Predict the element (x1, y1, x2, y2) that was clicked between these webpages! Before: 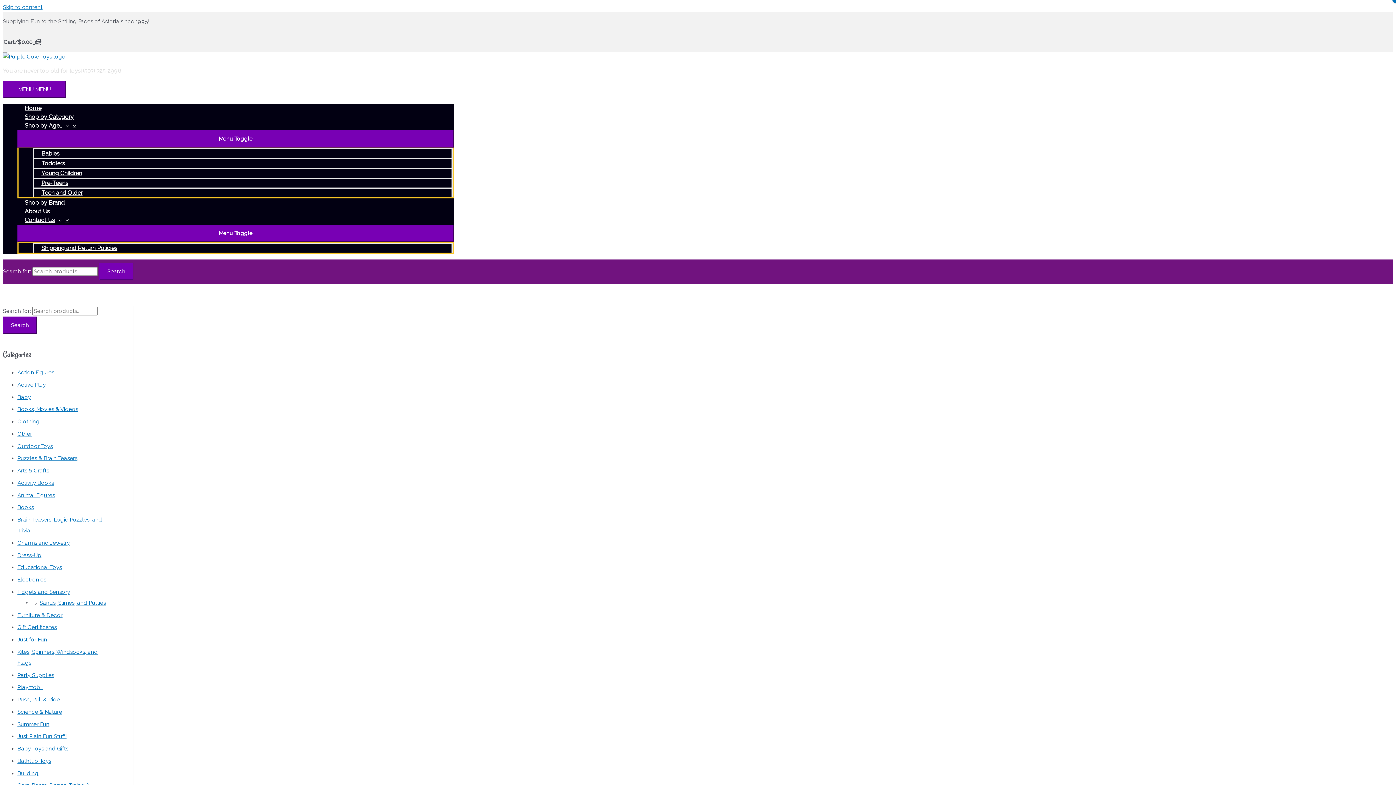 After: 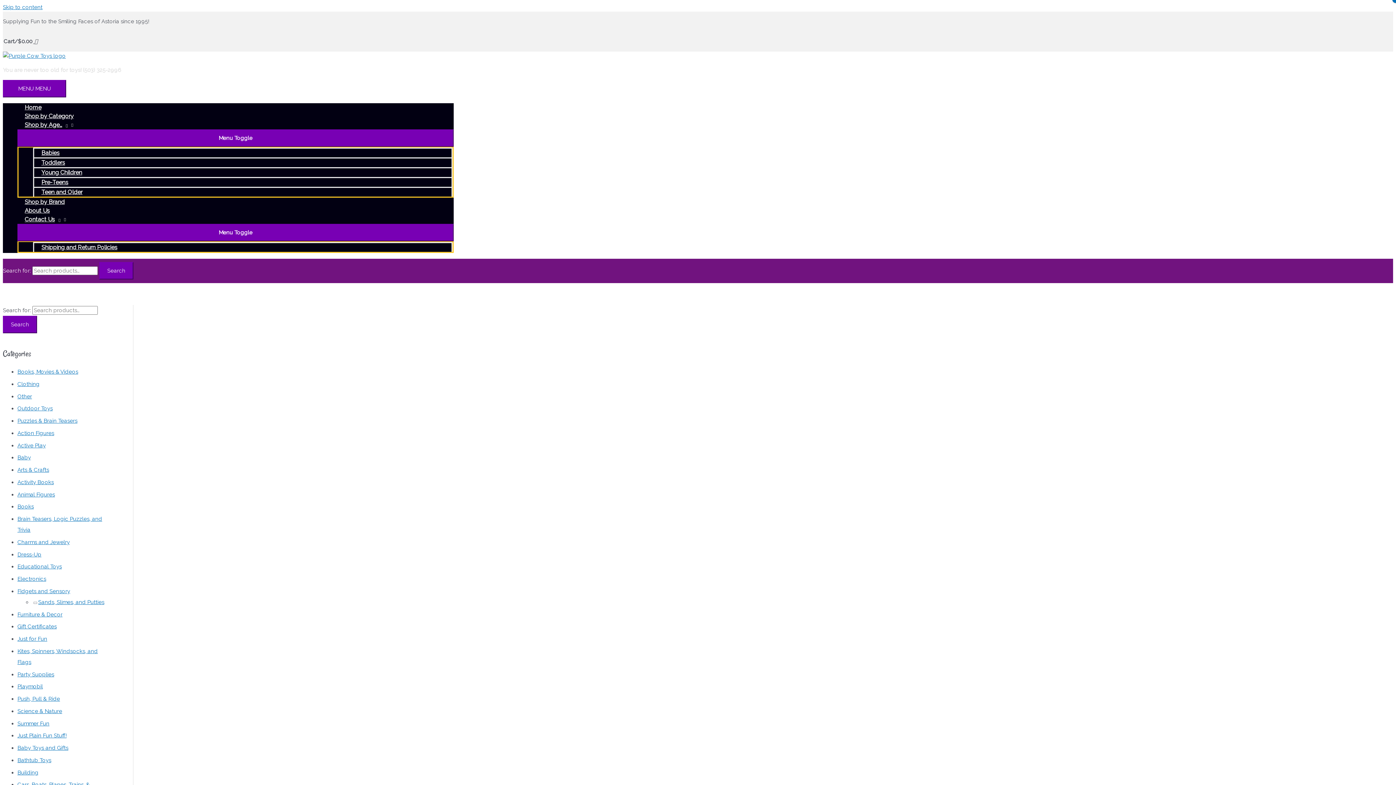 Action: bbox: (17, 612, 62, 618) label: Furniture & Decor